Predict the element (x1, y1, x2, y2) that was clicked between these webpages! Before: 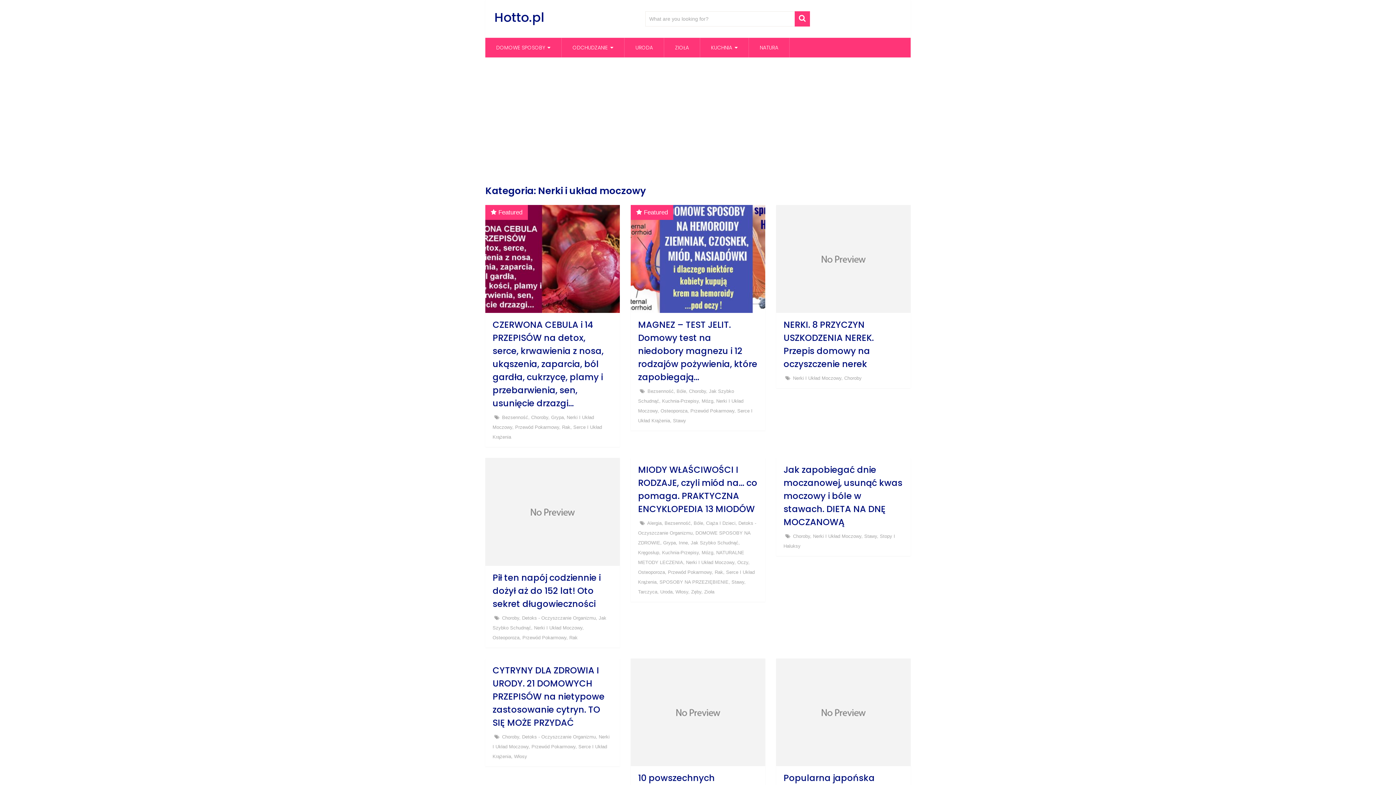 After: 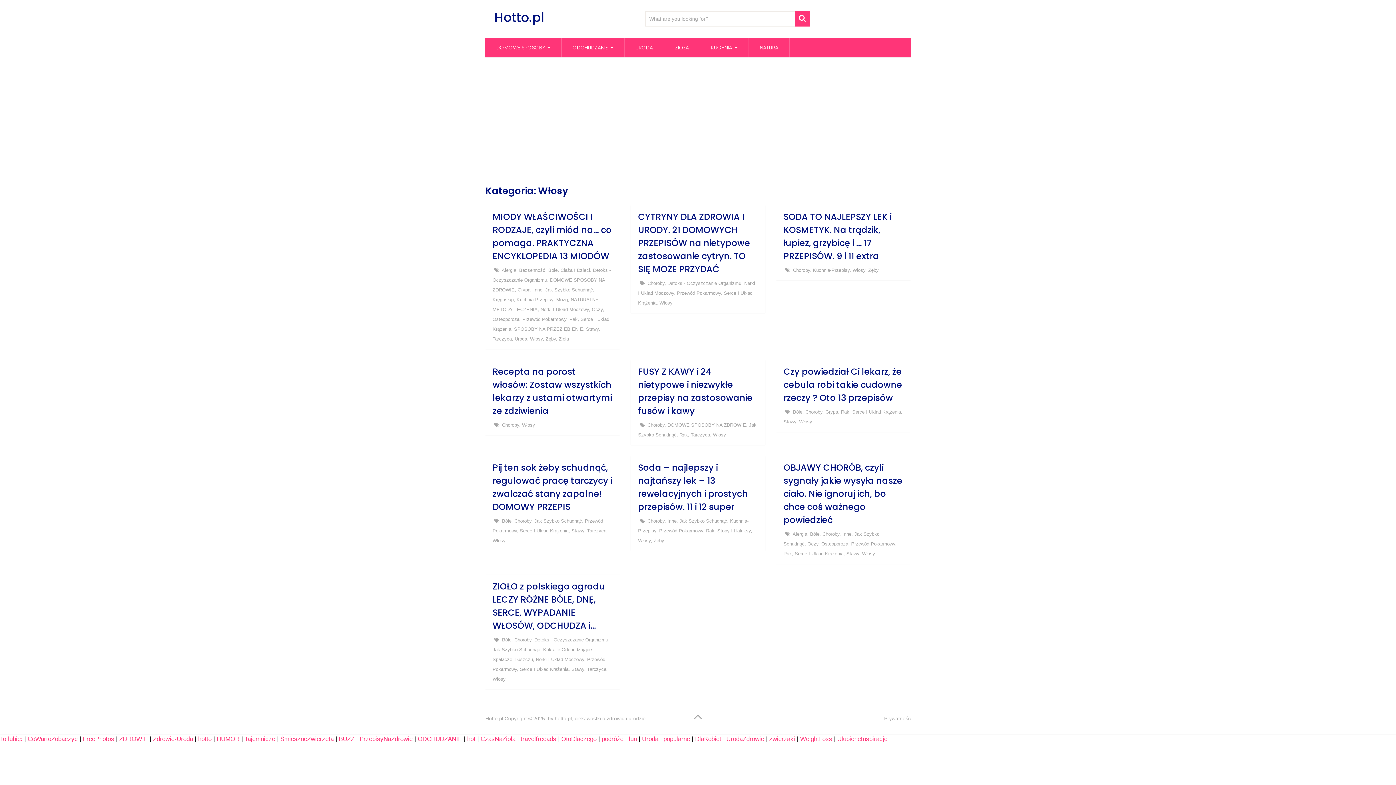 Action: label: Włosy bbox: (675, 589, 688, 594)